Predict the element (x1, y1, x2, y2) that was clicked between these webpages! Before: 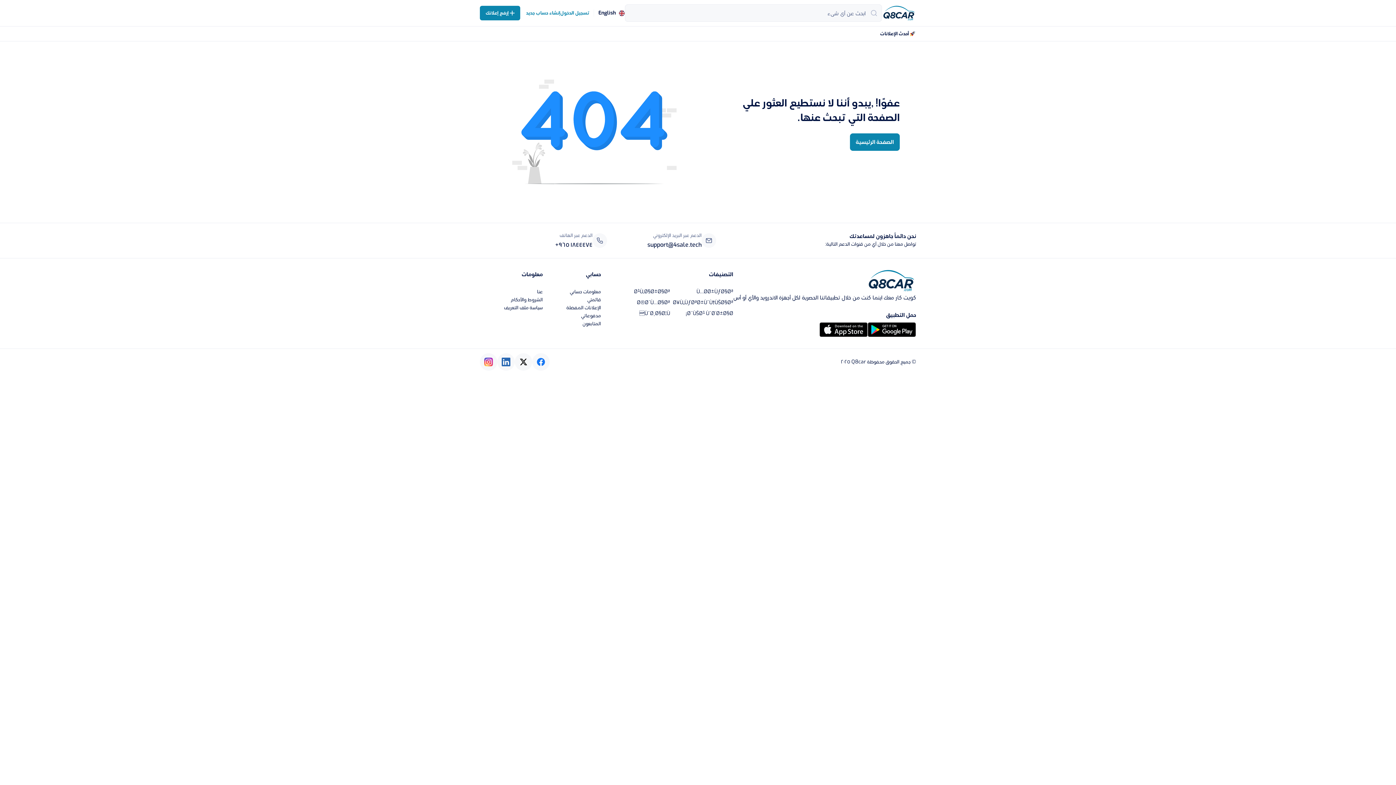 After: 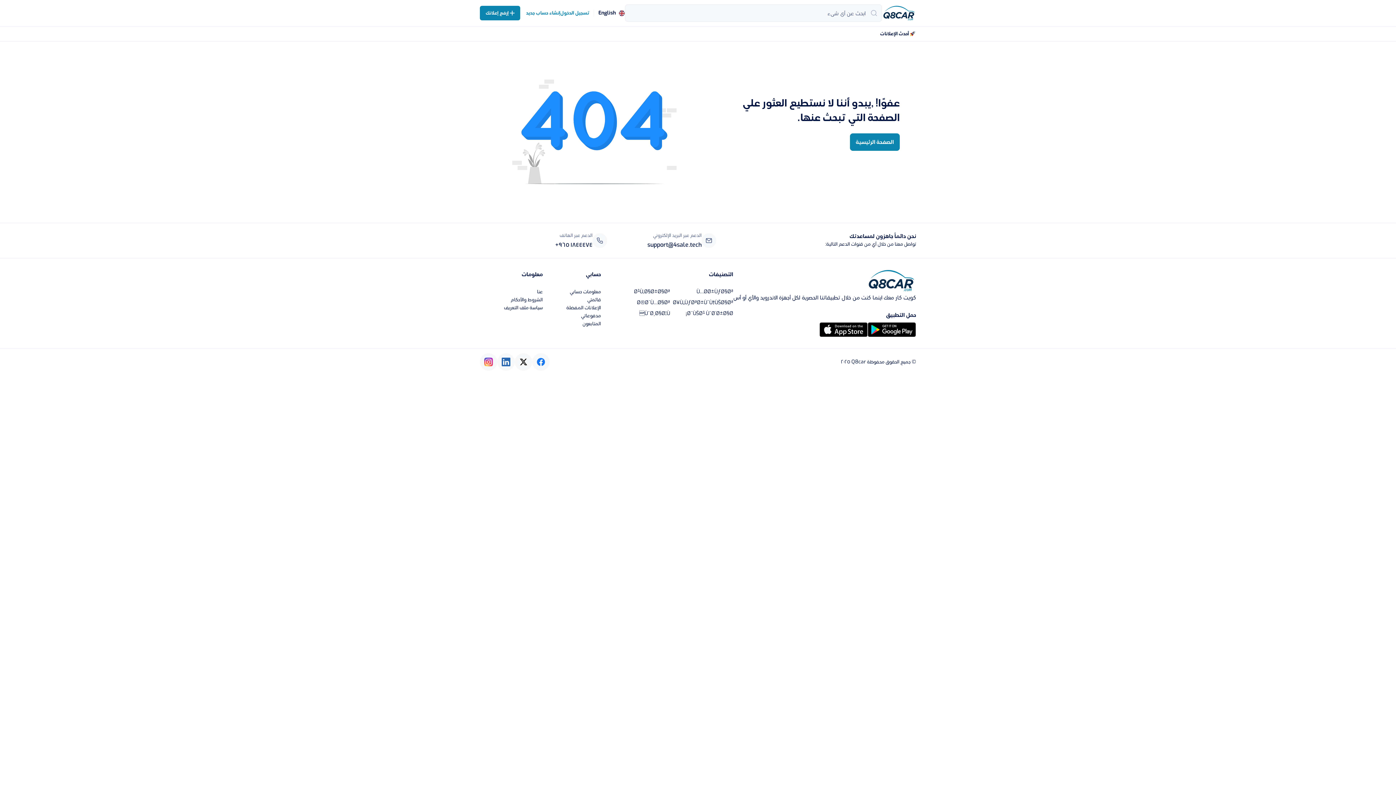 Action: bbox: (868, 322, 916, 337)